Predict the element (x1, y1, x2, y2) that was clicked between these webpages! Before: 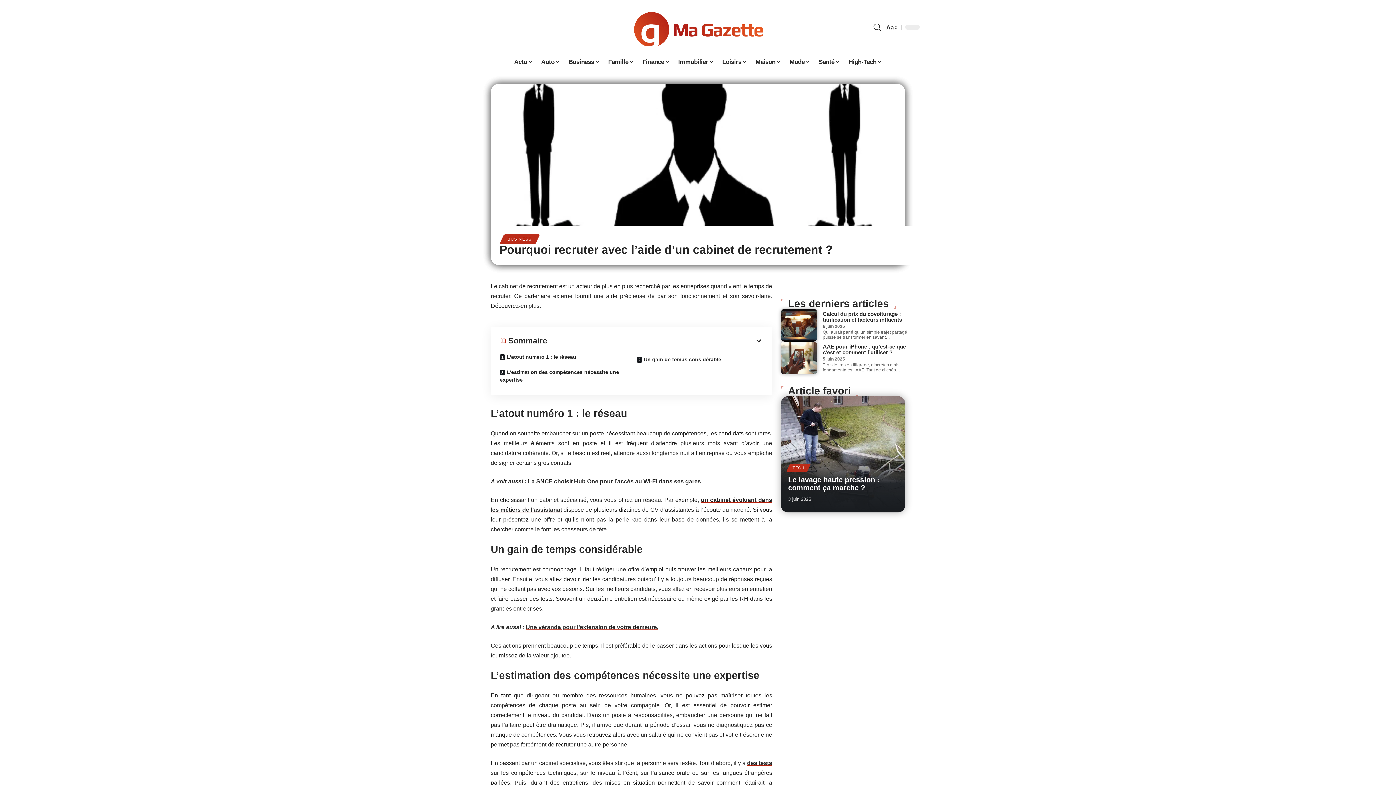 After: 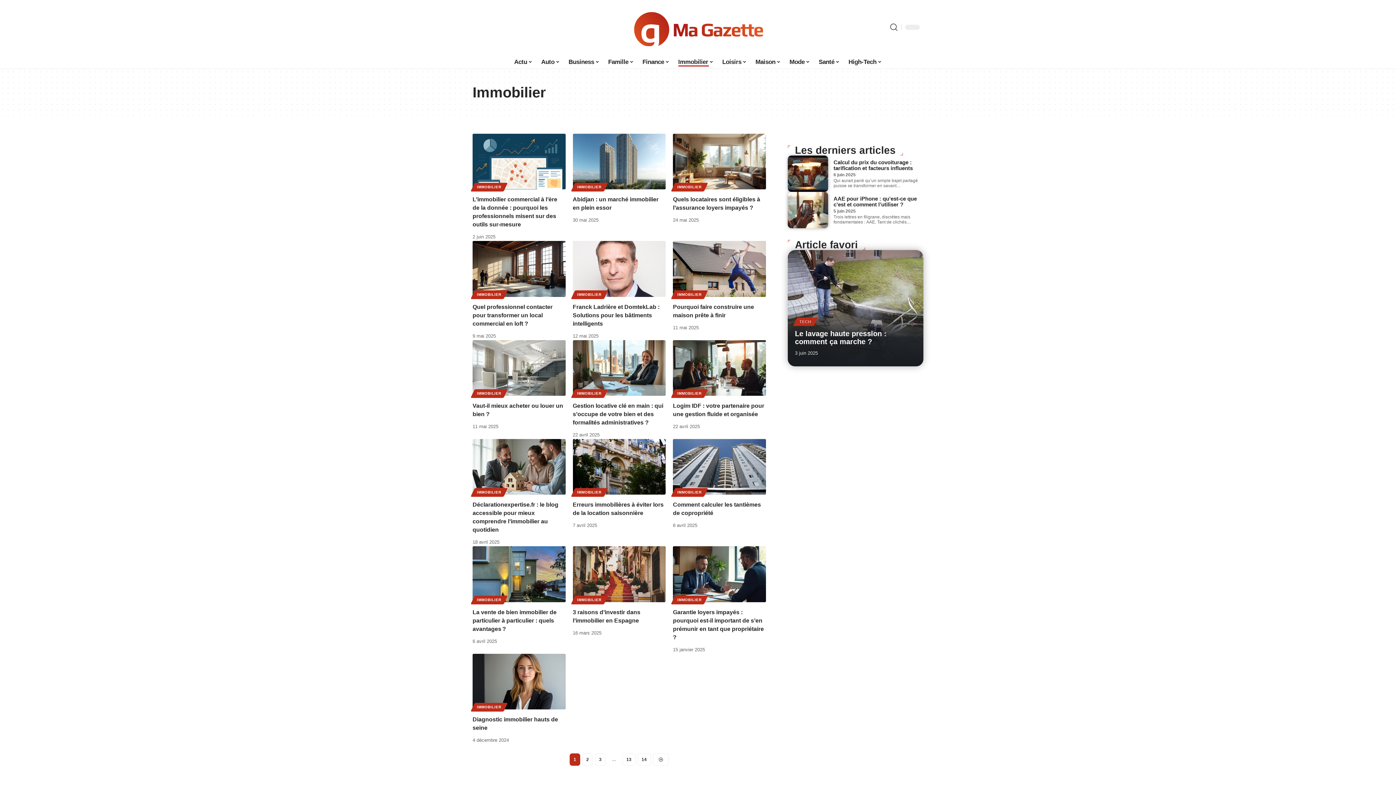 Action: bbox: (674, 54, 718, 69) label: Immobilier